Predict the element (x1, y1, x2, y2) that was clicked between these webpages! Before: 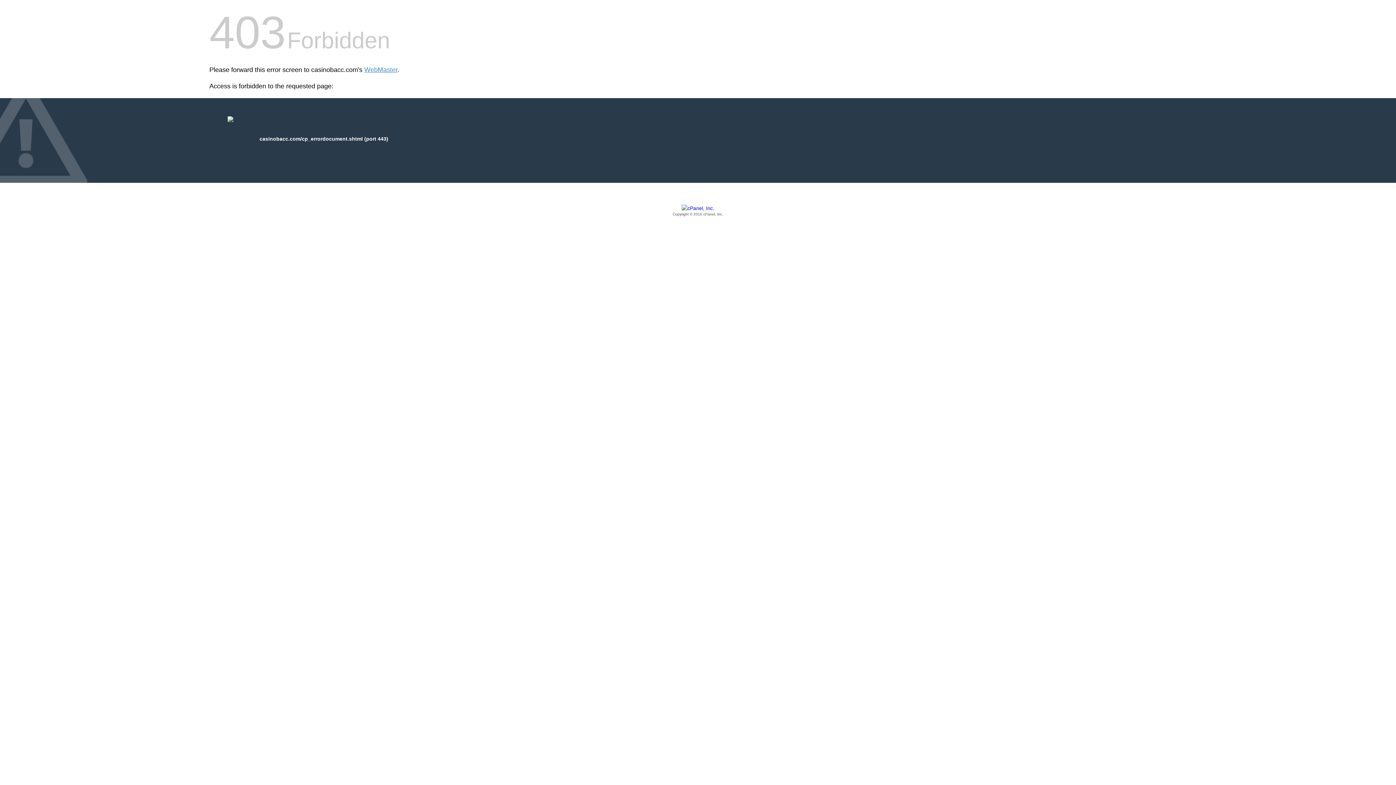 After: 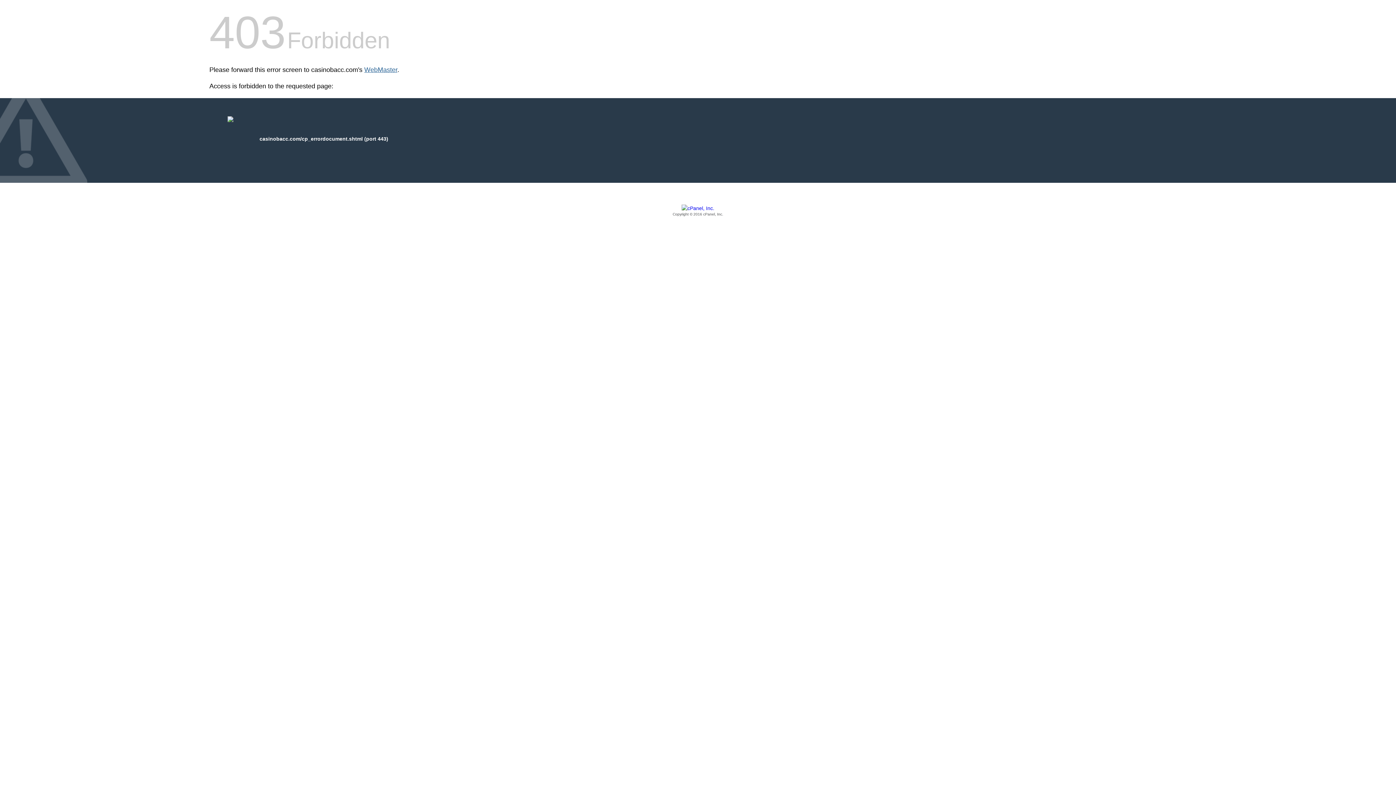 Action: bbox: (364, 66, 397, 73) label: WebMaster